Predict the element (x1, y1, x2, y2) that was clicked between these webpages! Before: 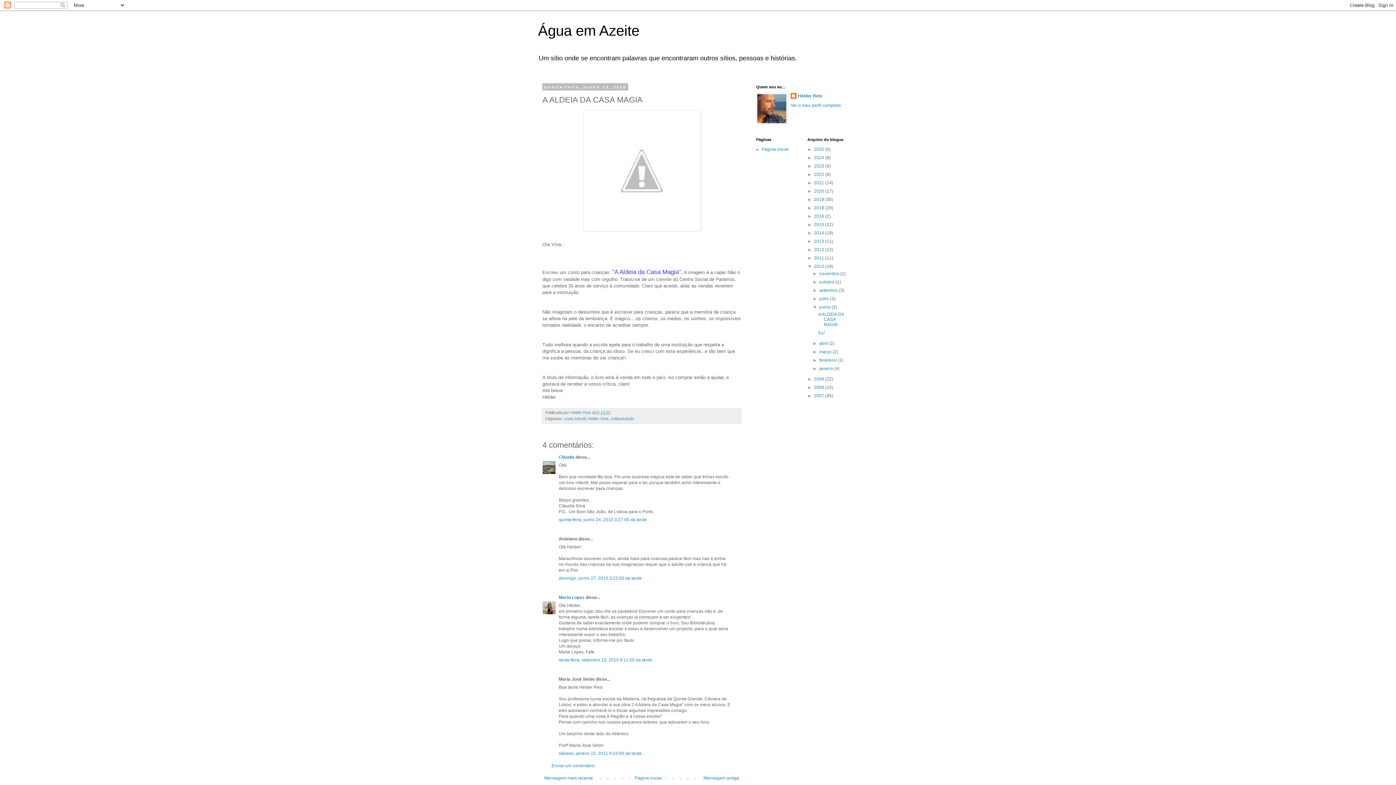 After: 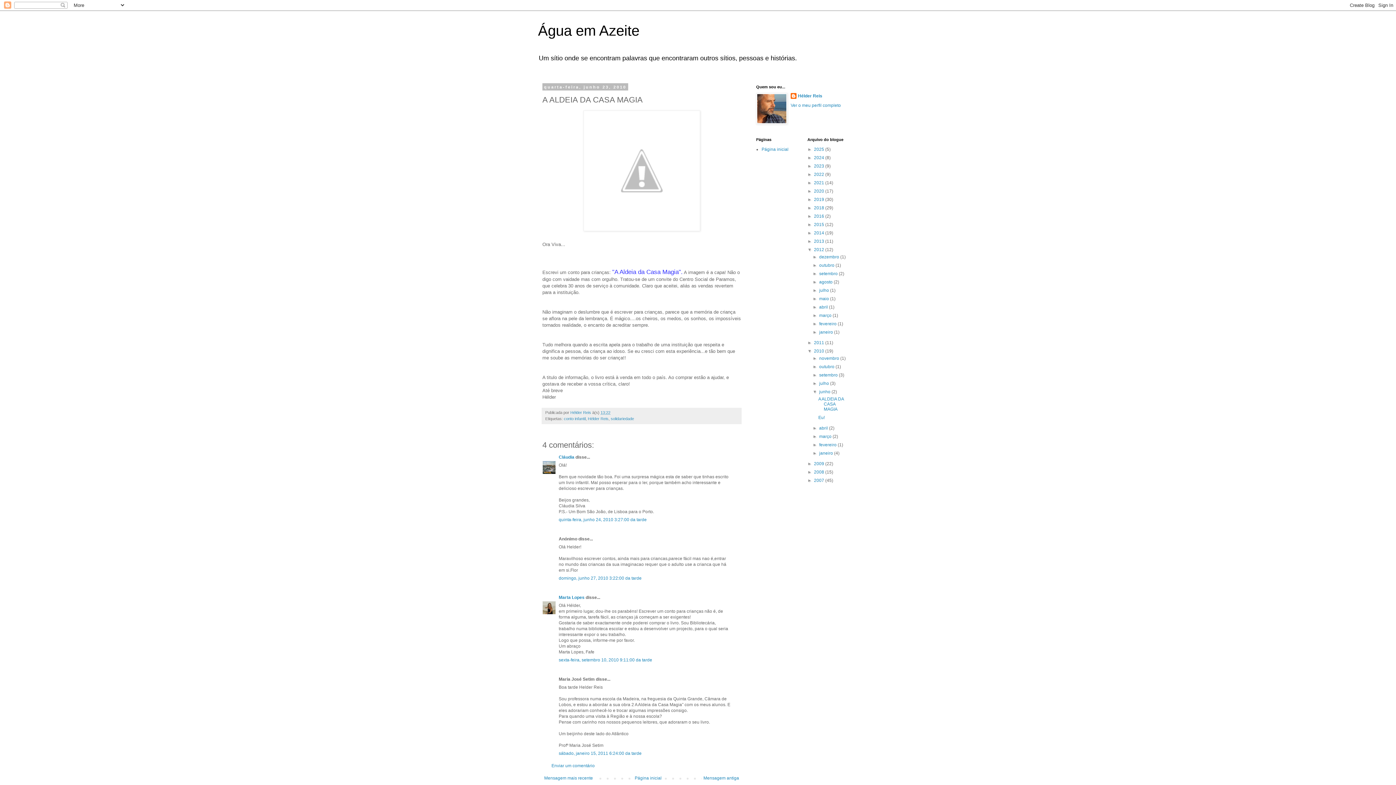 Action: bbox: (807, 247, 814, 252) label: ►  